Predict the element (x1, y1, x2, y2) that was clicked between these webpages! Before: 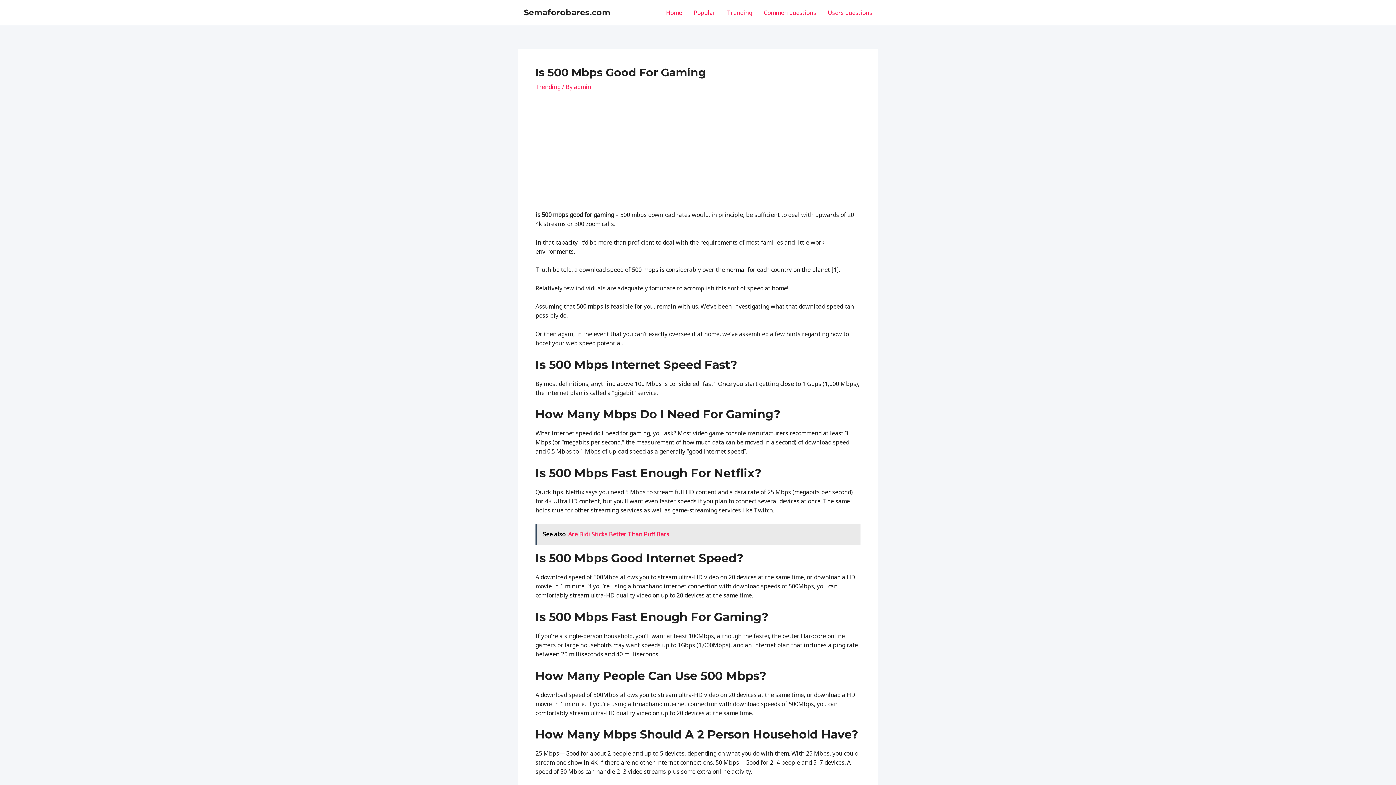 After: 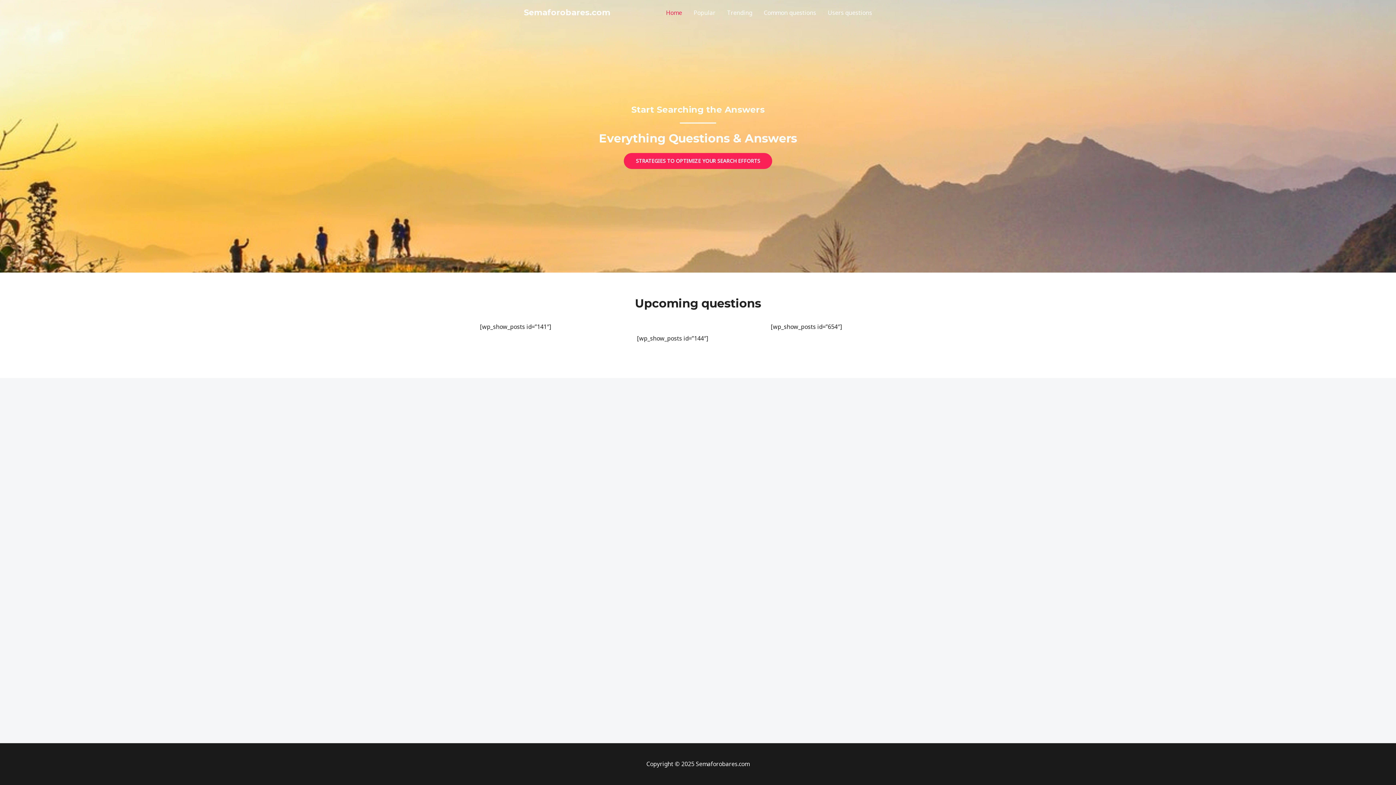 Action: label: Home bbox: (660, 0, 688, 25)